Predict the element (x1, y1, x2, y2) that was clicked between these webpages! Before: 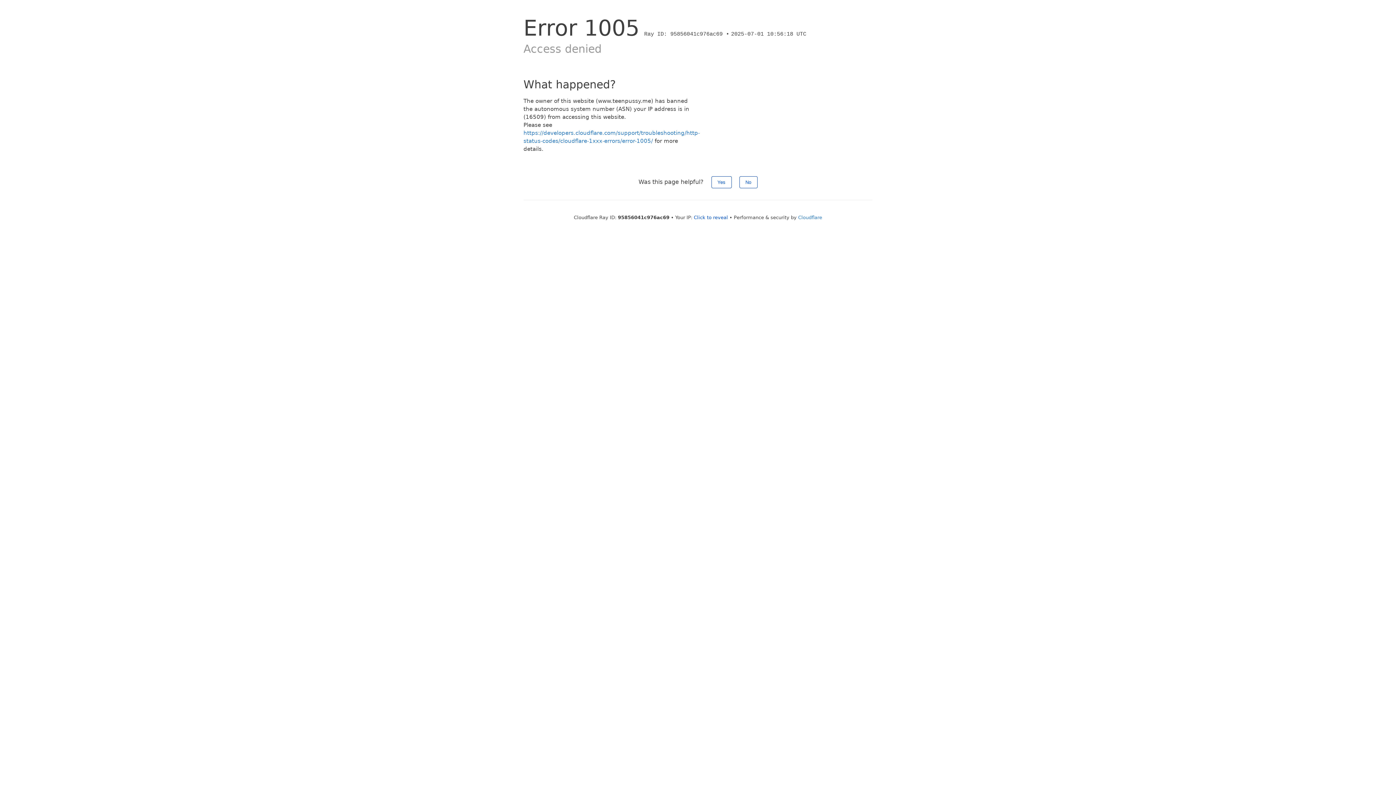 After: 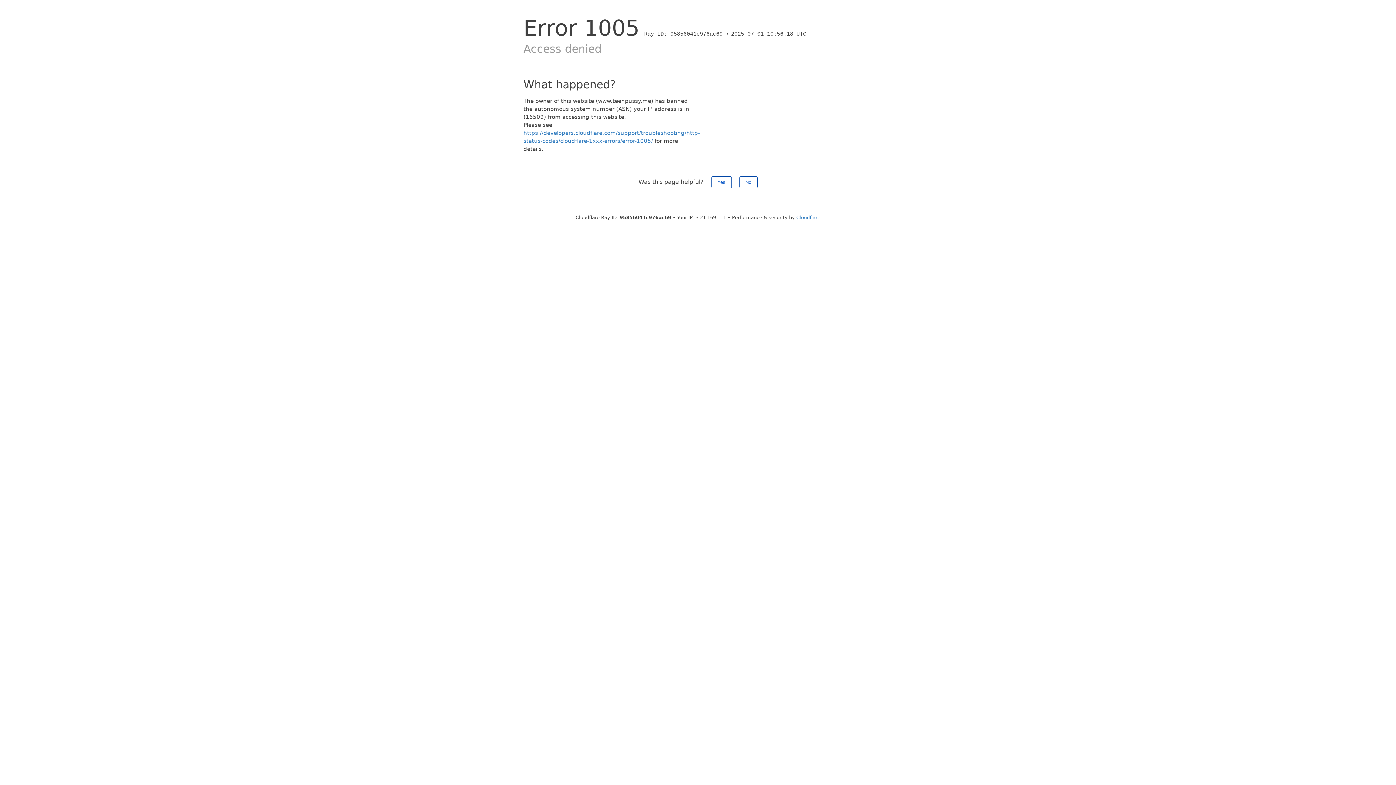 Action: bbox: (694, 214, 728, 220) label: Click to reveal